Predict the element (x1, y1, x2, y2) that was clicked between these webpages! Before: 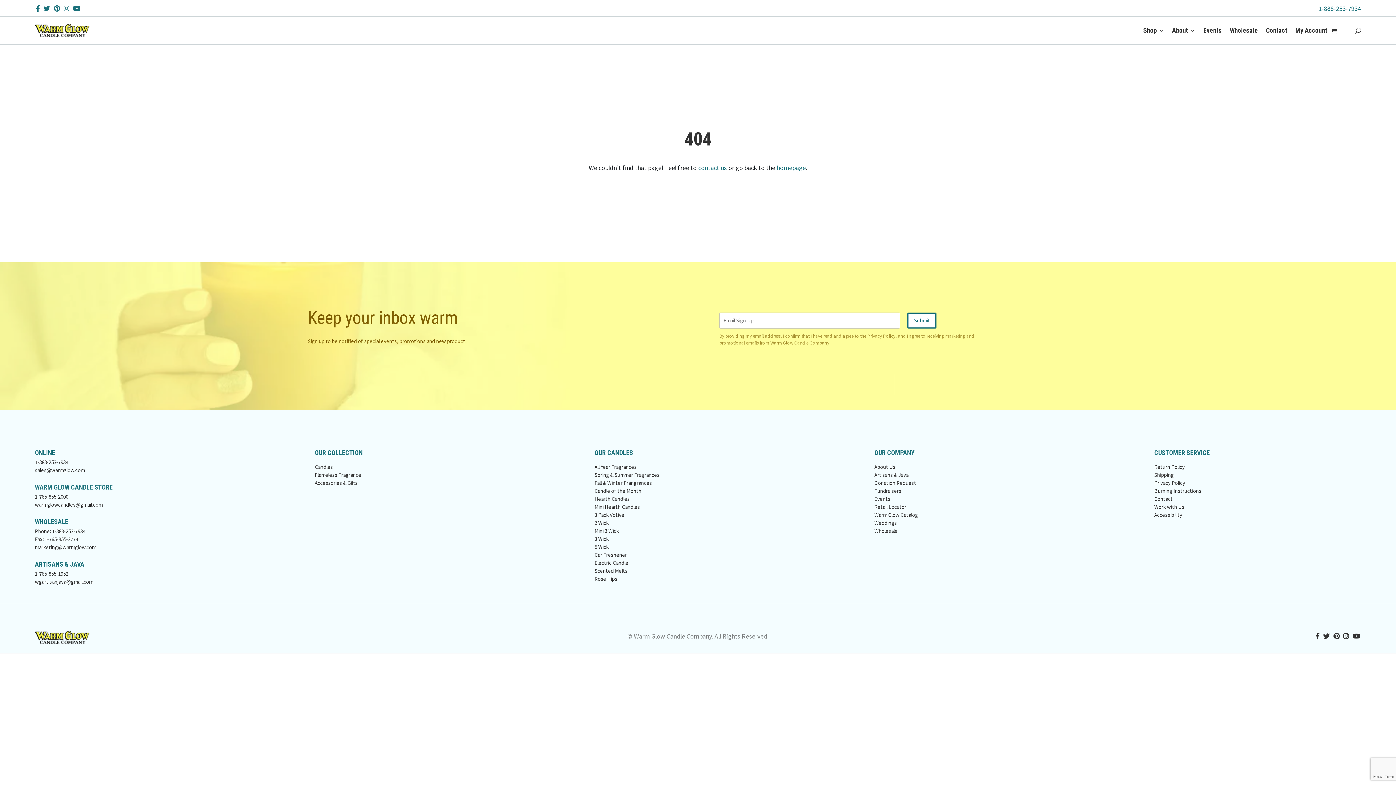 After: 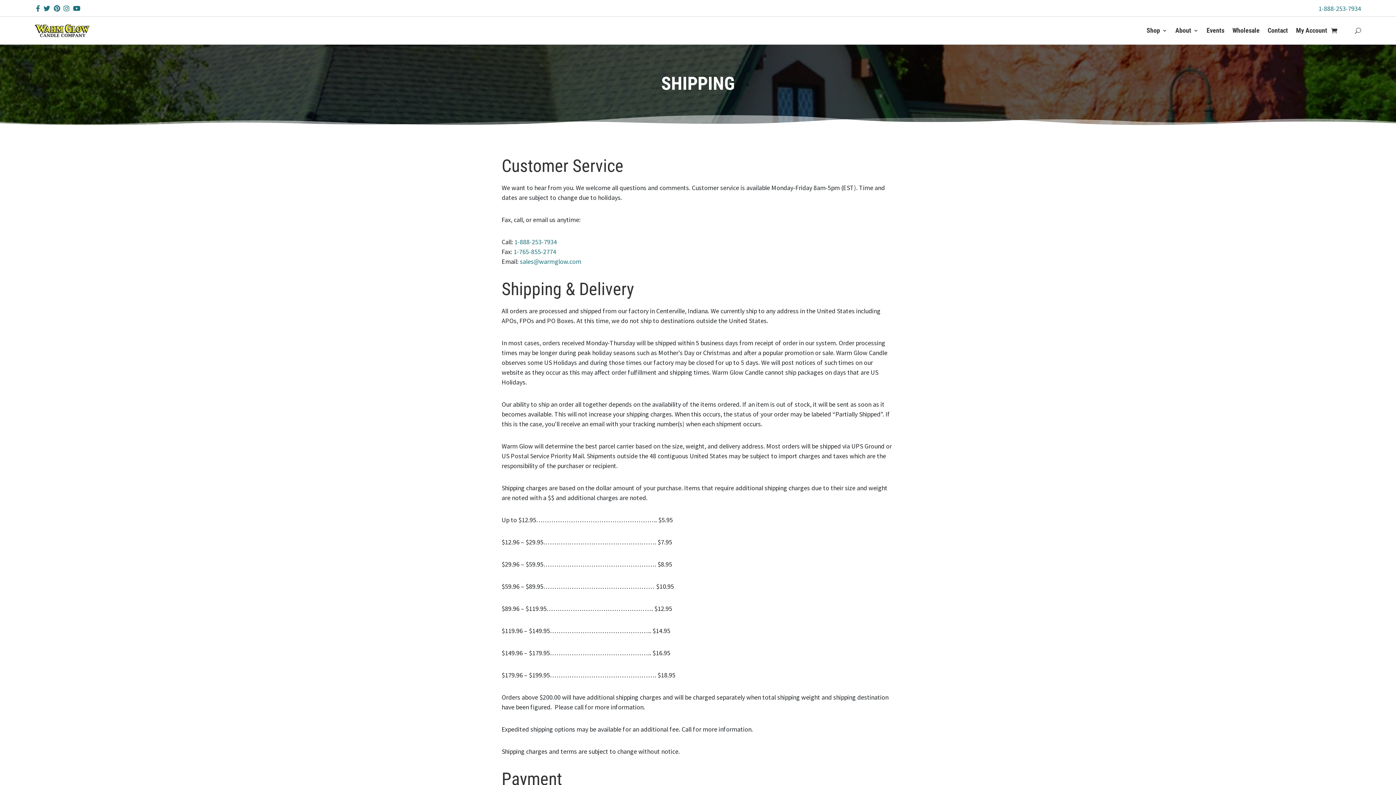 Action: label: Shipping bbox: (1154, 471, 1361, 479)